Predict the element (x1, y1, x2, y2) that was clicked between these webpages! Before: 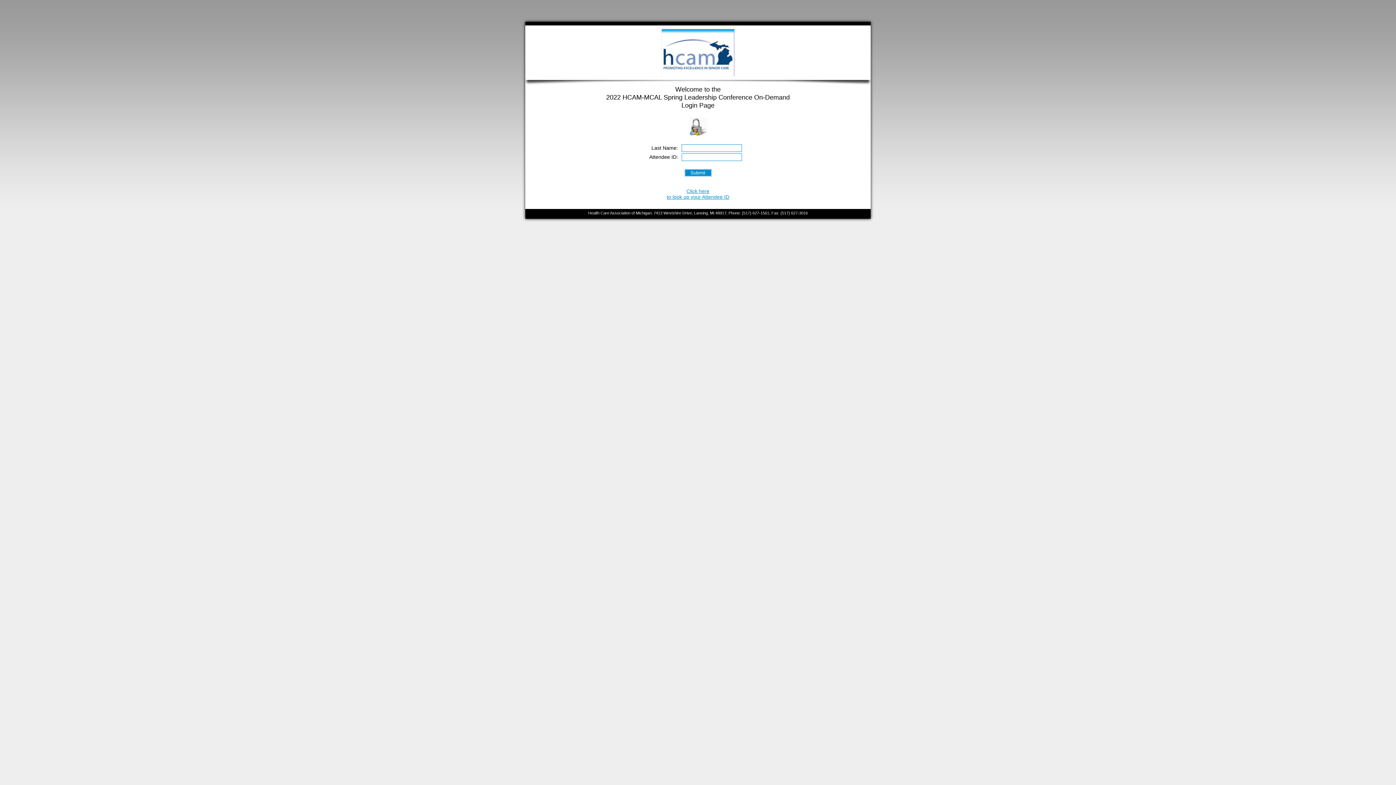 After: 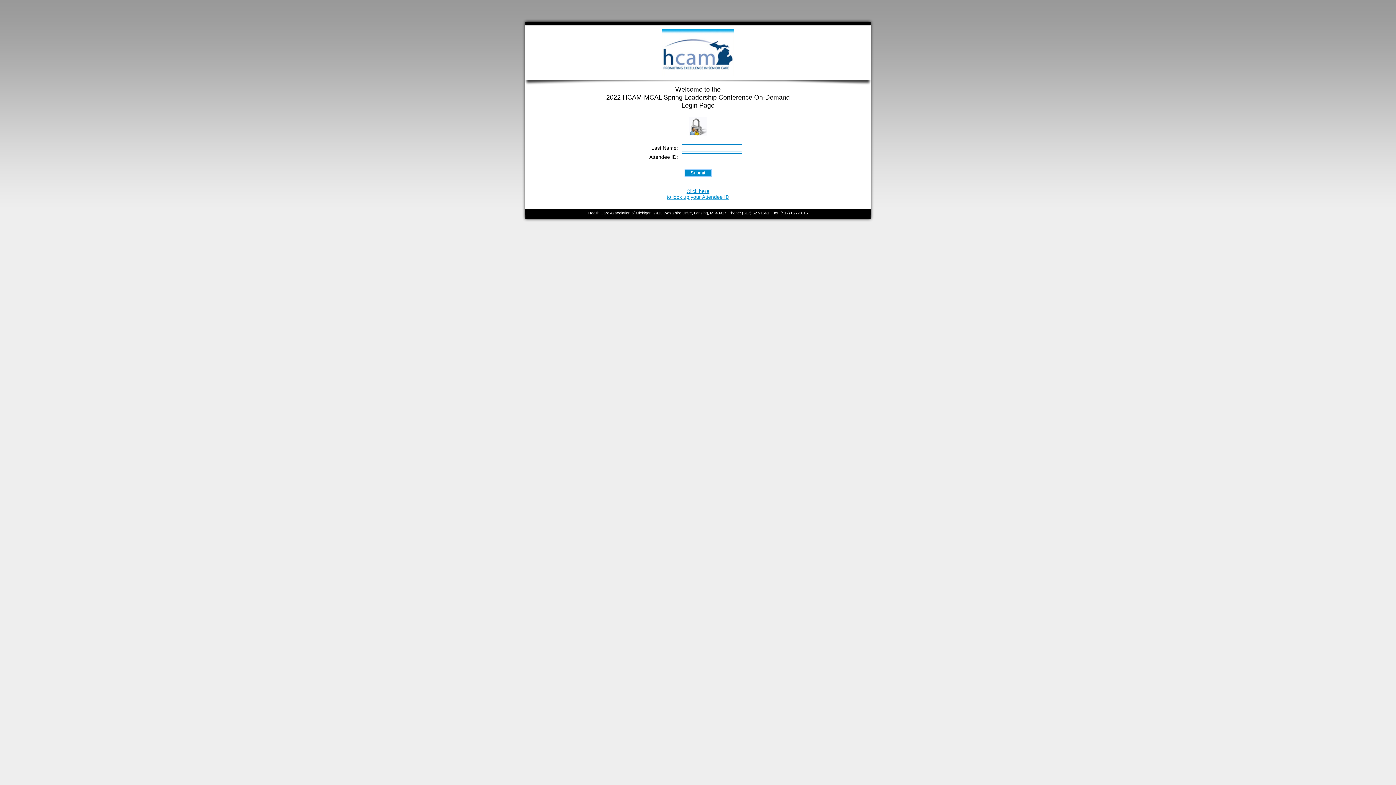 Action: bbox: (666, 188, 729, 200) label: Click here
to look up your Attendee ID